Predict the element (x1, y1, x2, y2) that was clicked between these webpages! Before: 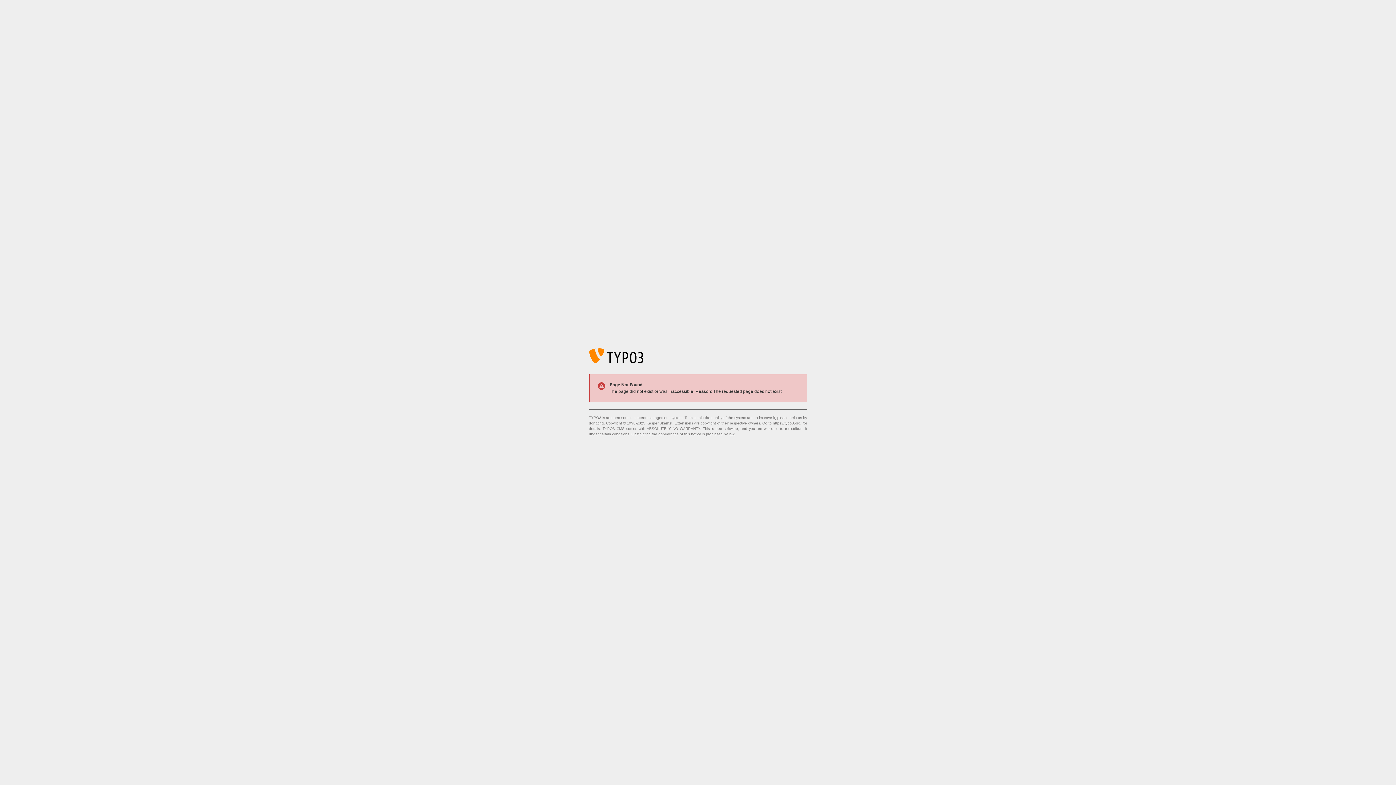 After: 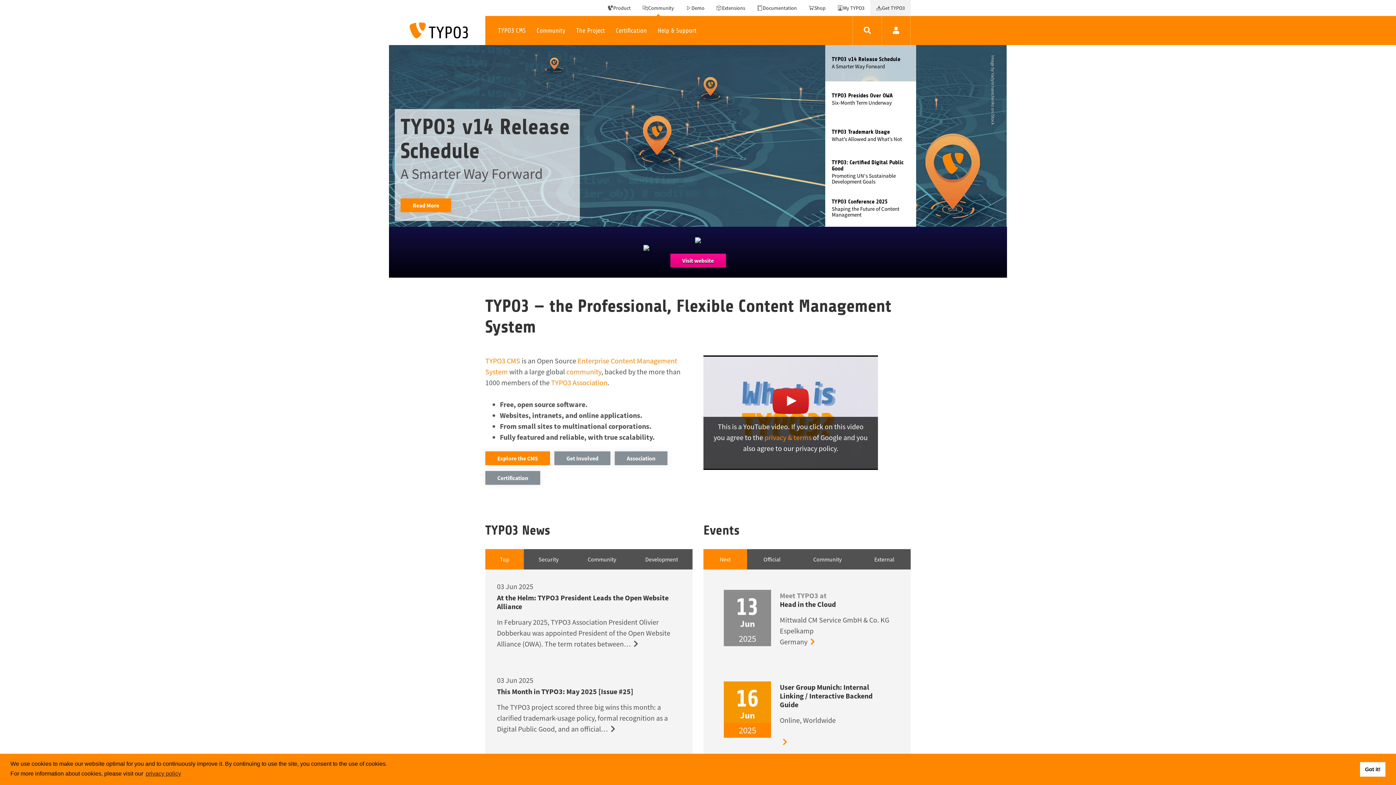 Action: label: https://typo3.org/ bbox: (773, 421, 801, 425)